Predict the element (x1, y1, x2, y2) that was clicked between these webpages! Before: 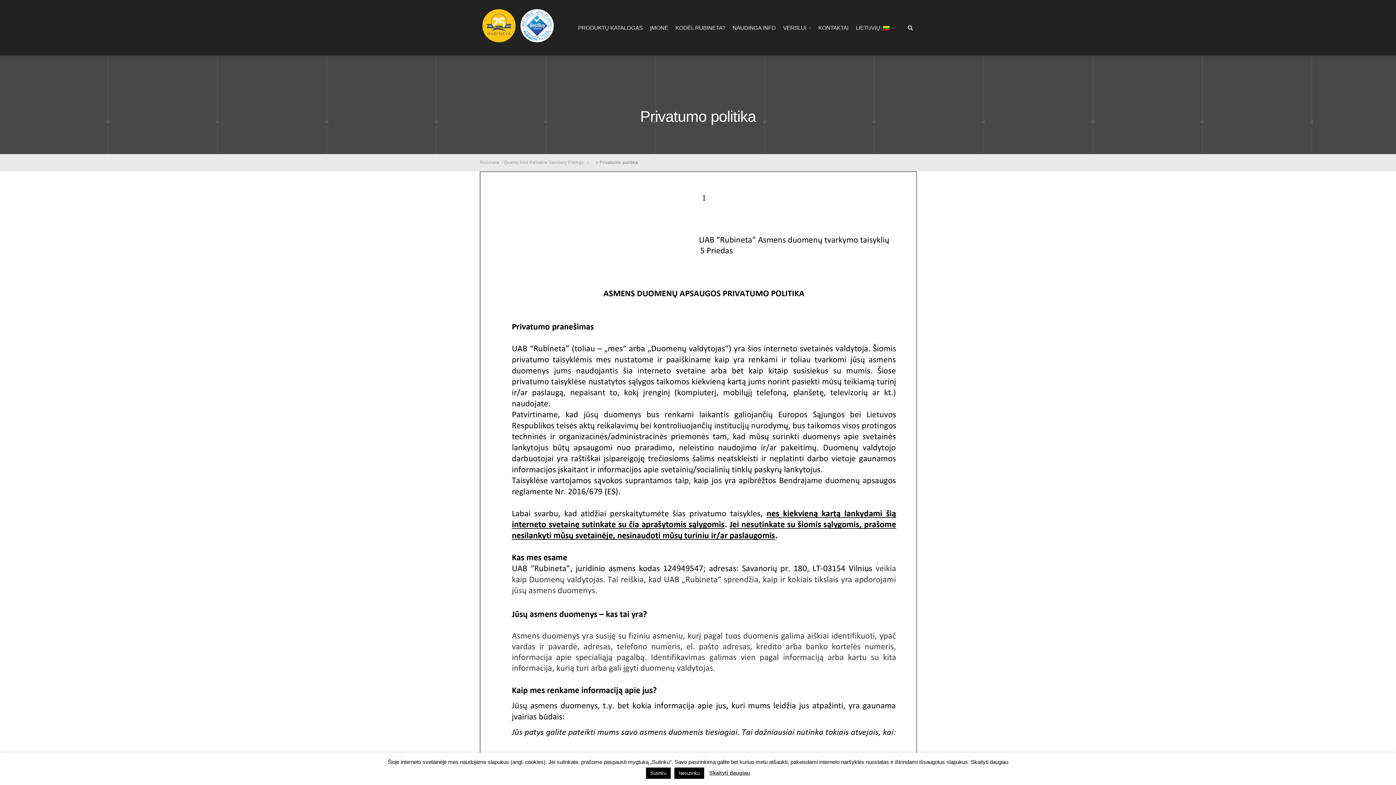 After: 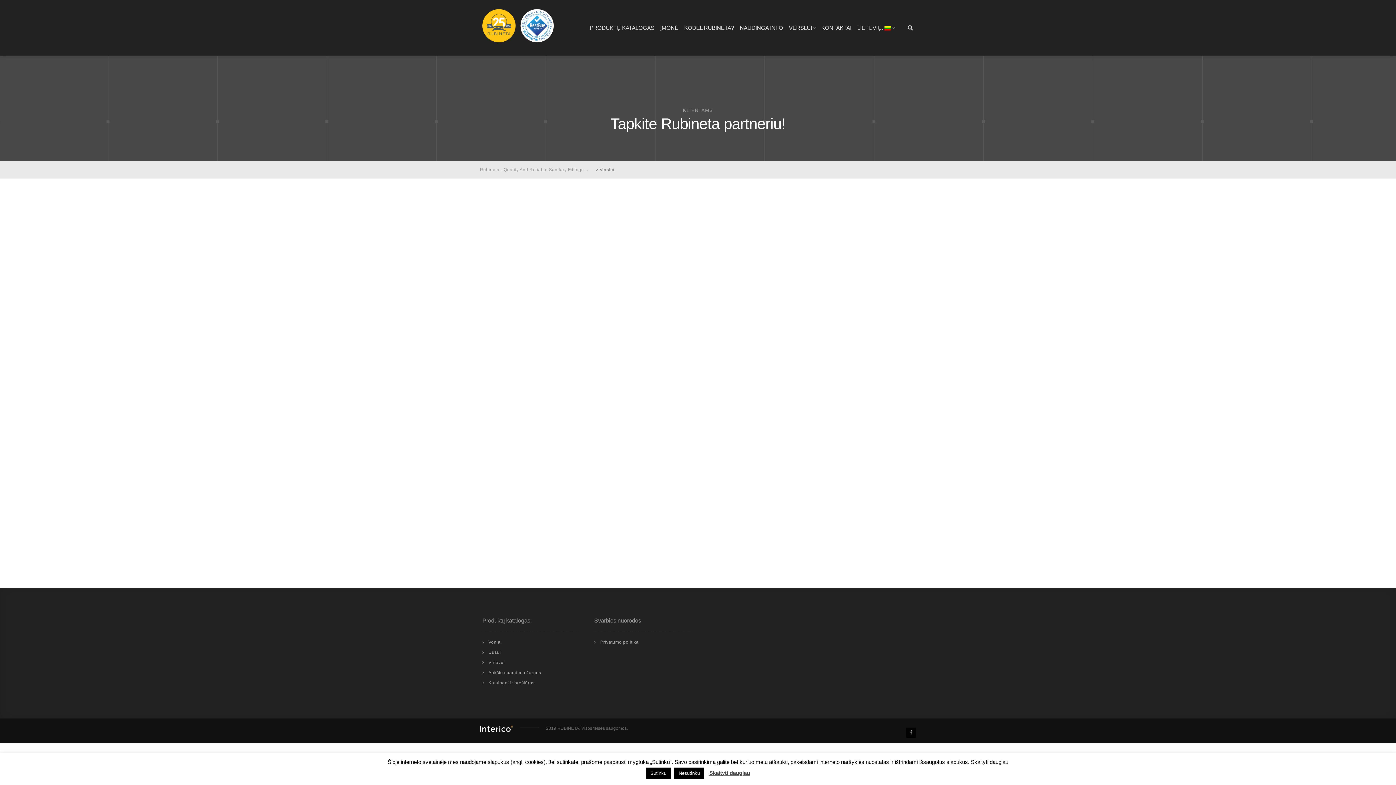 Action: bbox: (780, 7, 809, 48) label: VERSLUI